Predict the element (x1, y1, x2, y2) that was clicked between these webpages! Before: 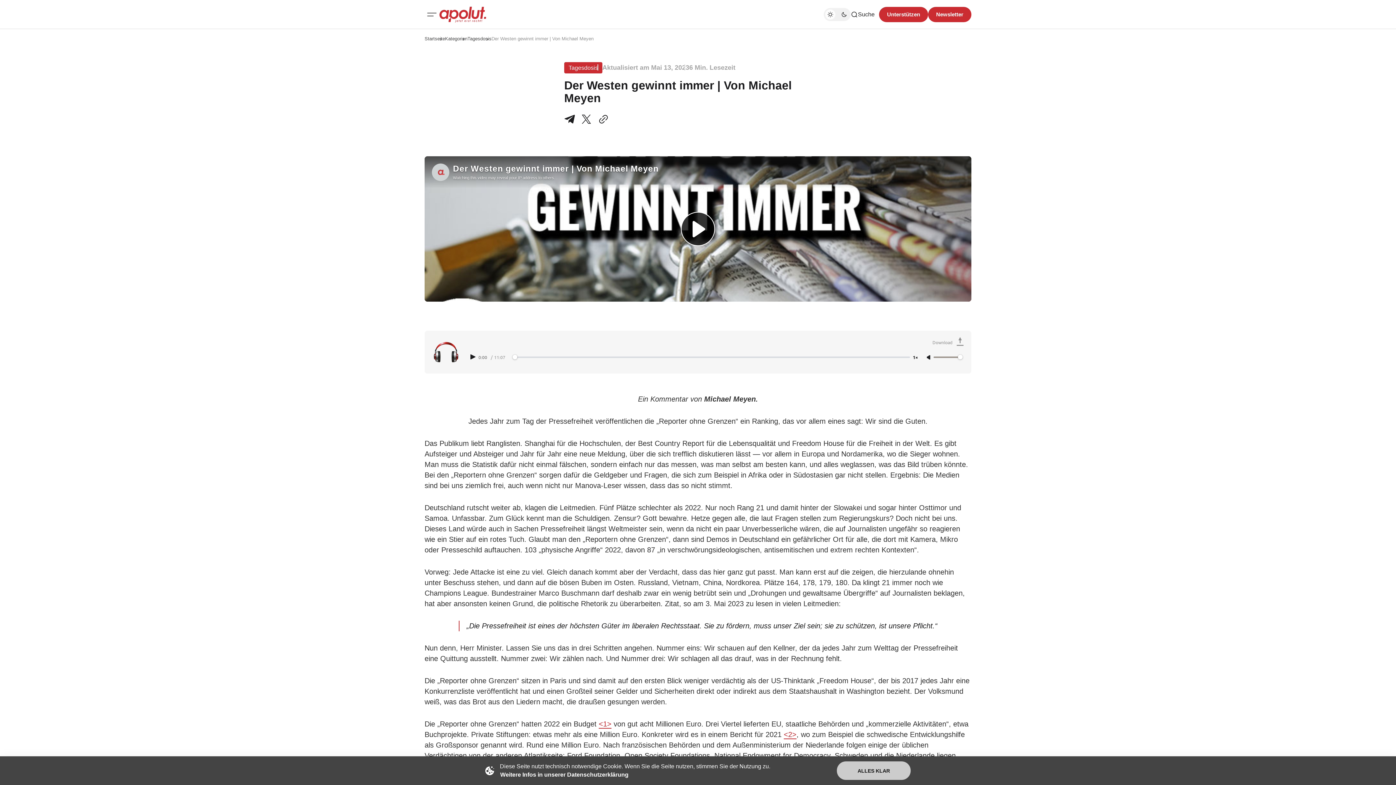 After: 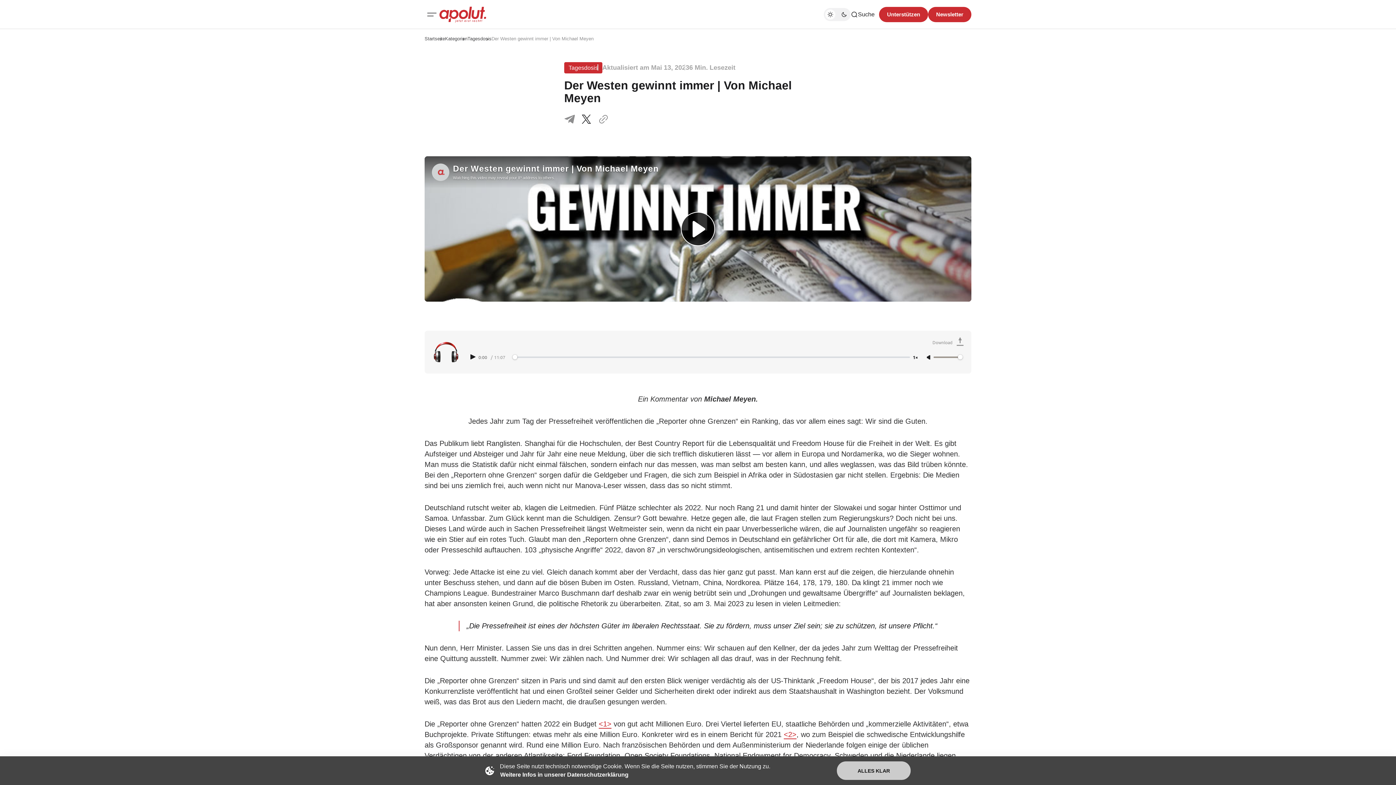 Action: bbox: (578, 113, 594, 125) label: Teile auf X